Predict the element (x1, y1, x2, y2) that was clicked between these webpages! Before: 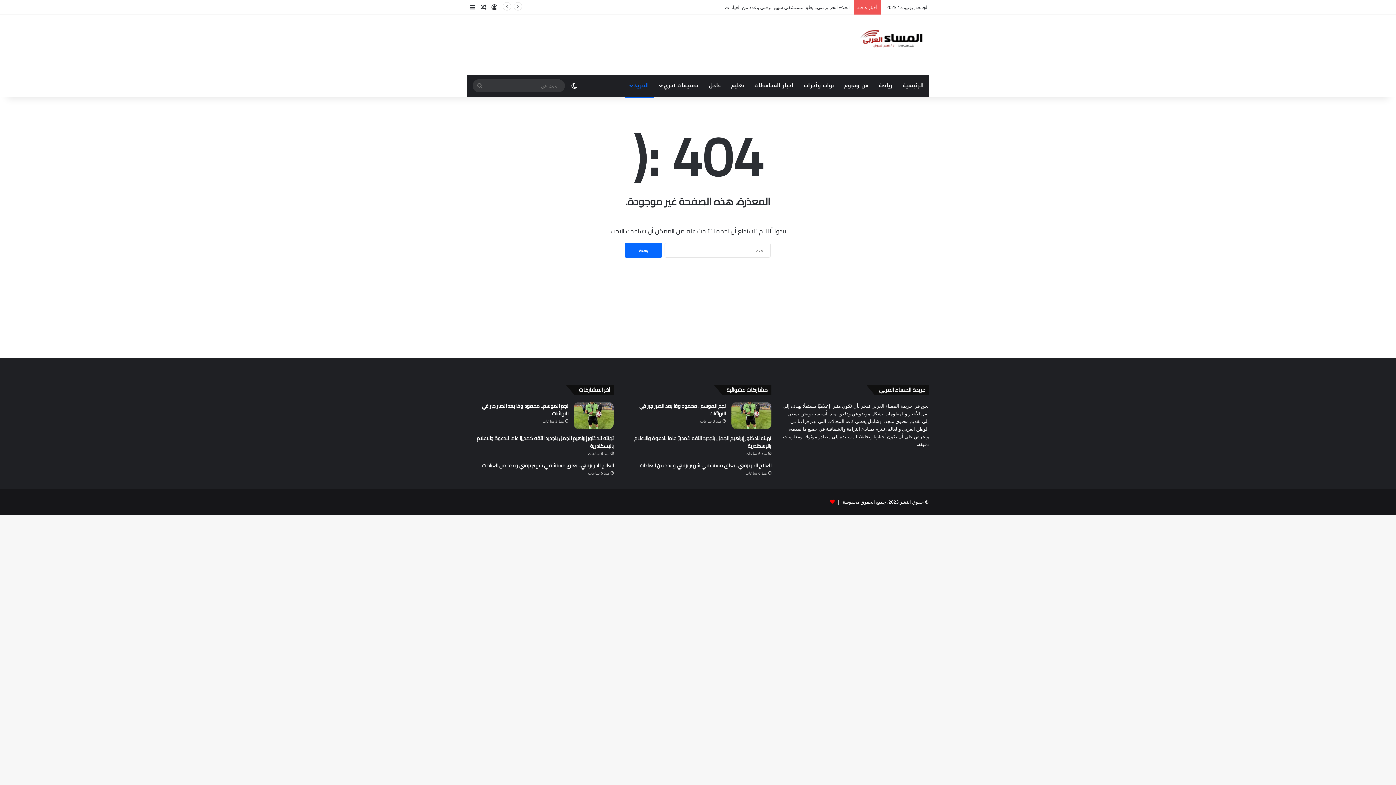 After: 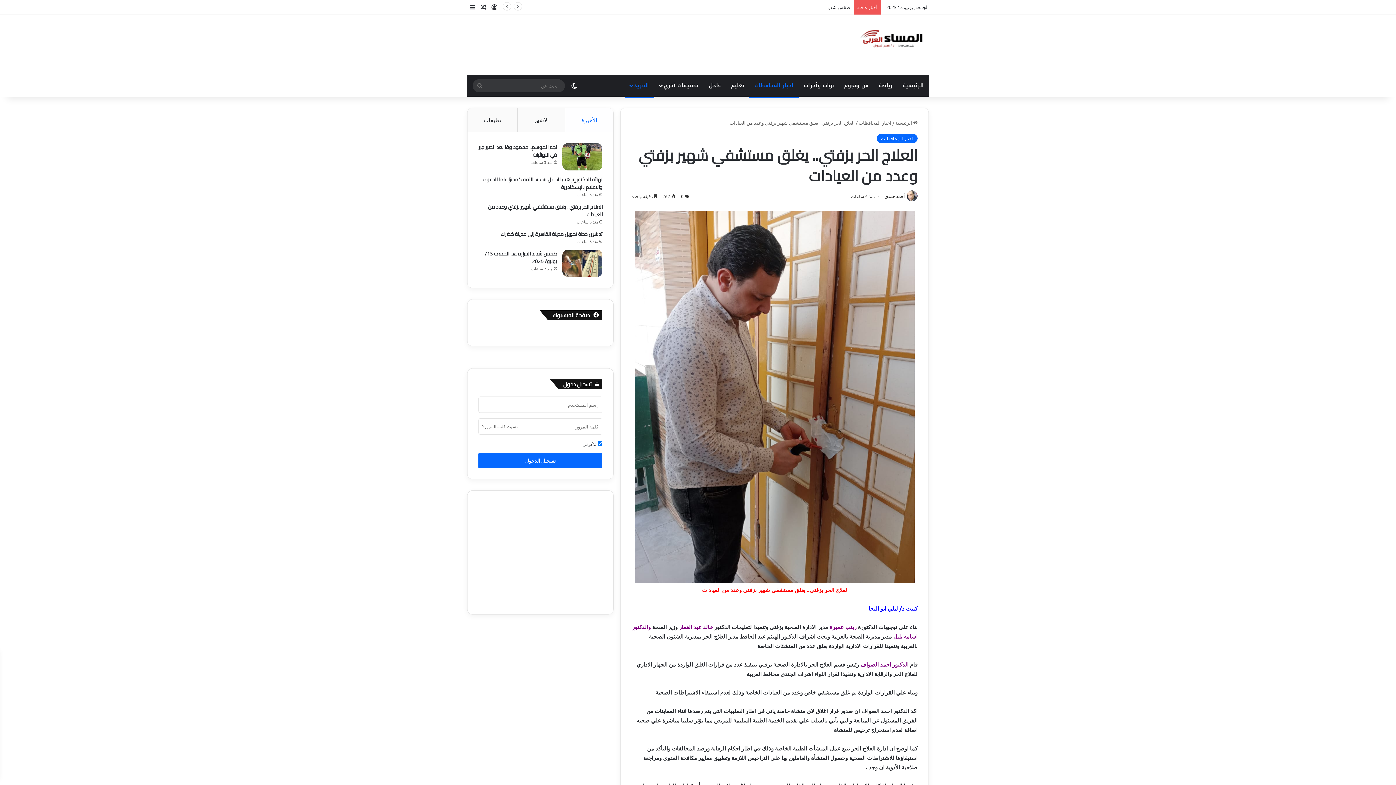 Action: label: العلاج الحر بزفتي.. يغلق مستشفي شهير بزفتي وعدد من العيادات bbox: (482, 461, 613, 470)